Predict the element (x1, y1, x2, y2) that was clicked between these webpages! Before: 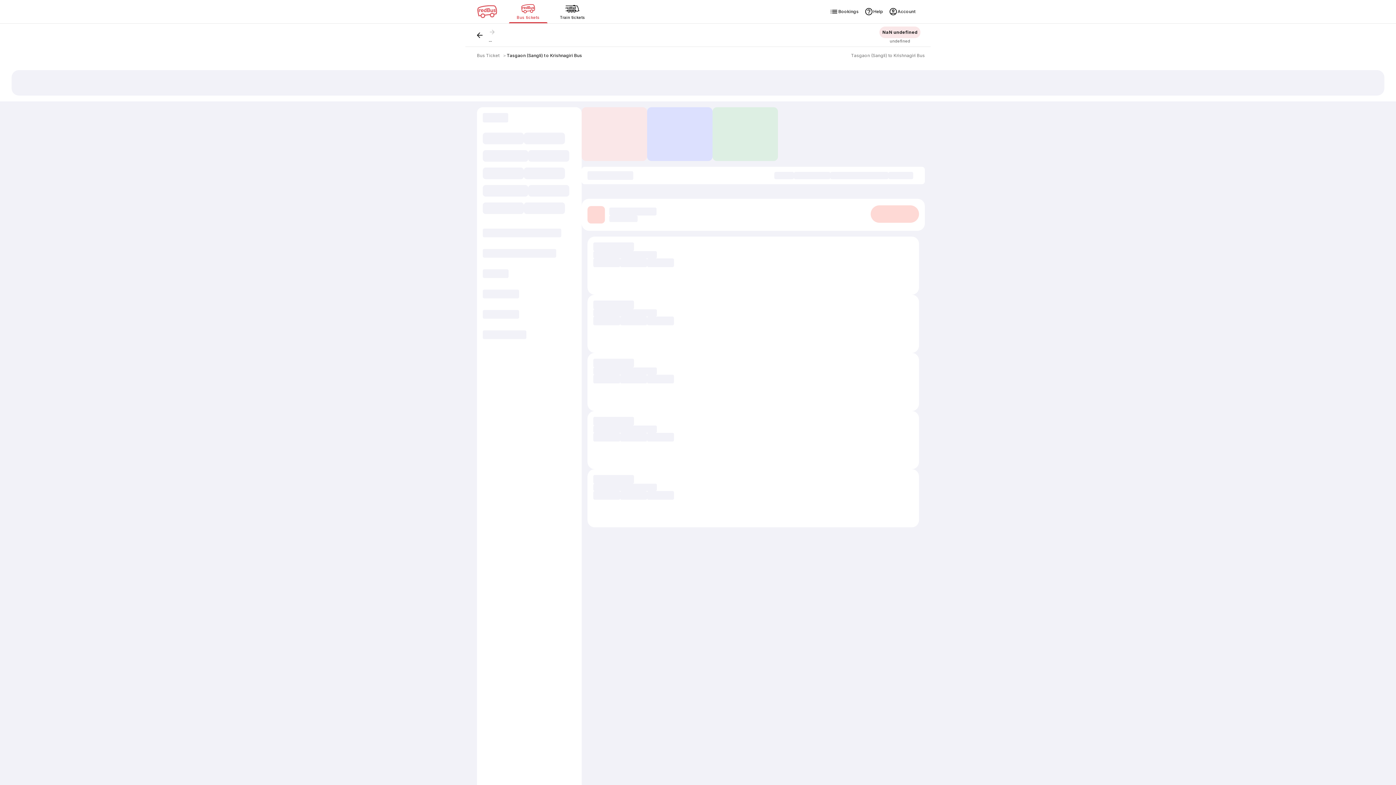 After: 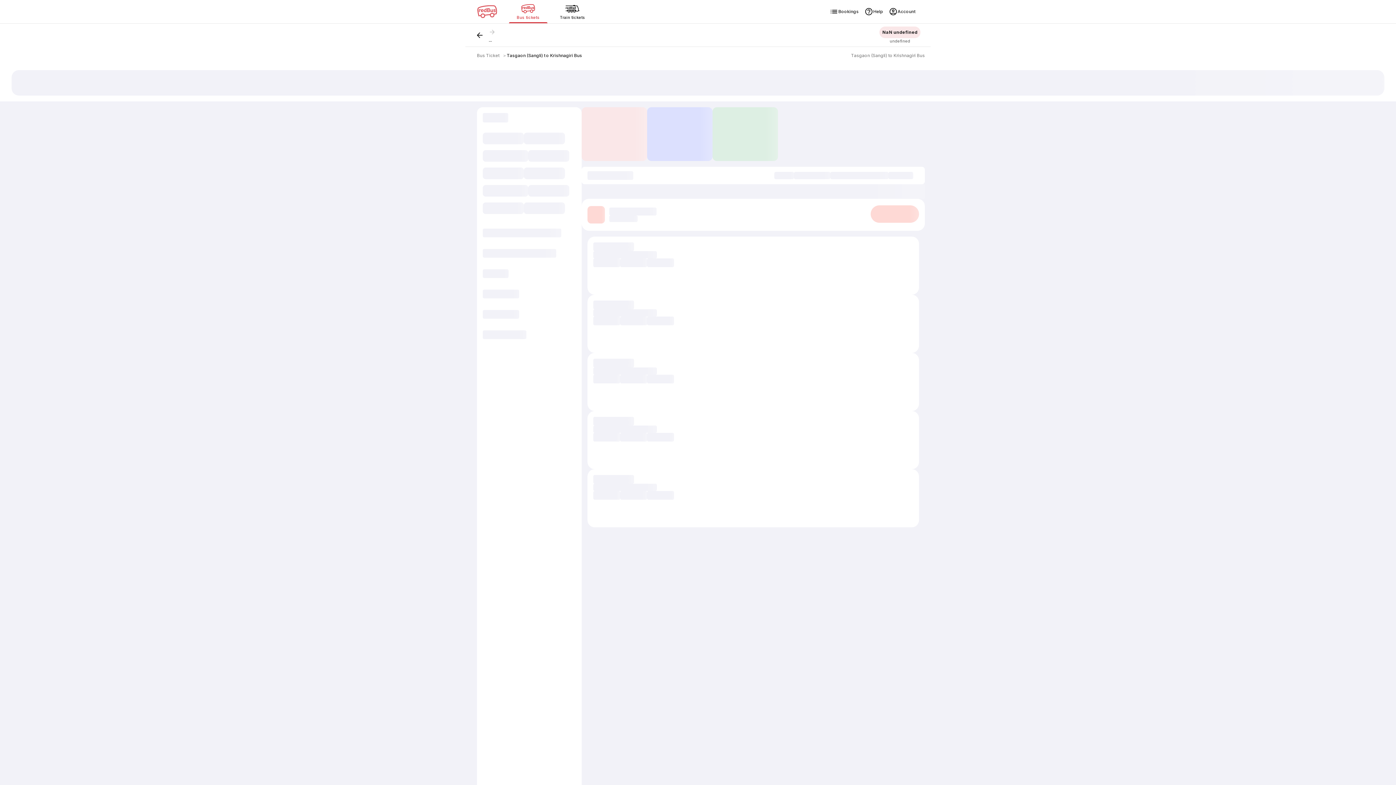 Action: label: Tasgaon (Sangli) to Krishnagiri Bus bbox: (506, 52, 582, 58)